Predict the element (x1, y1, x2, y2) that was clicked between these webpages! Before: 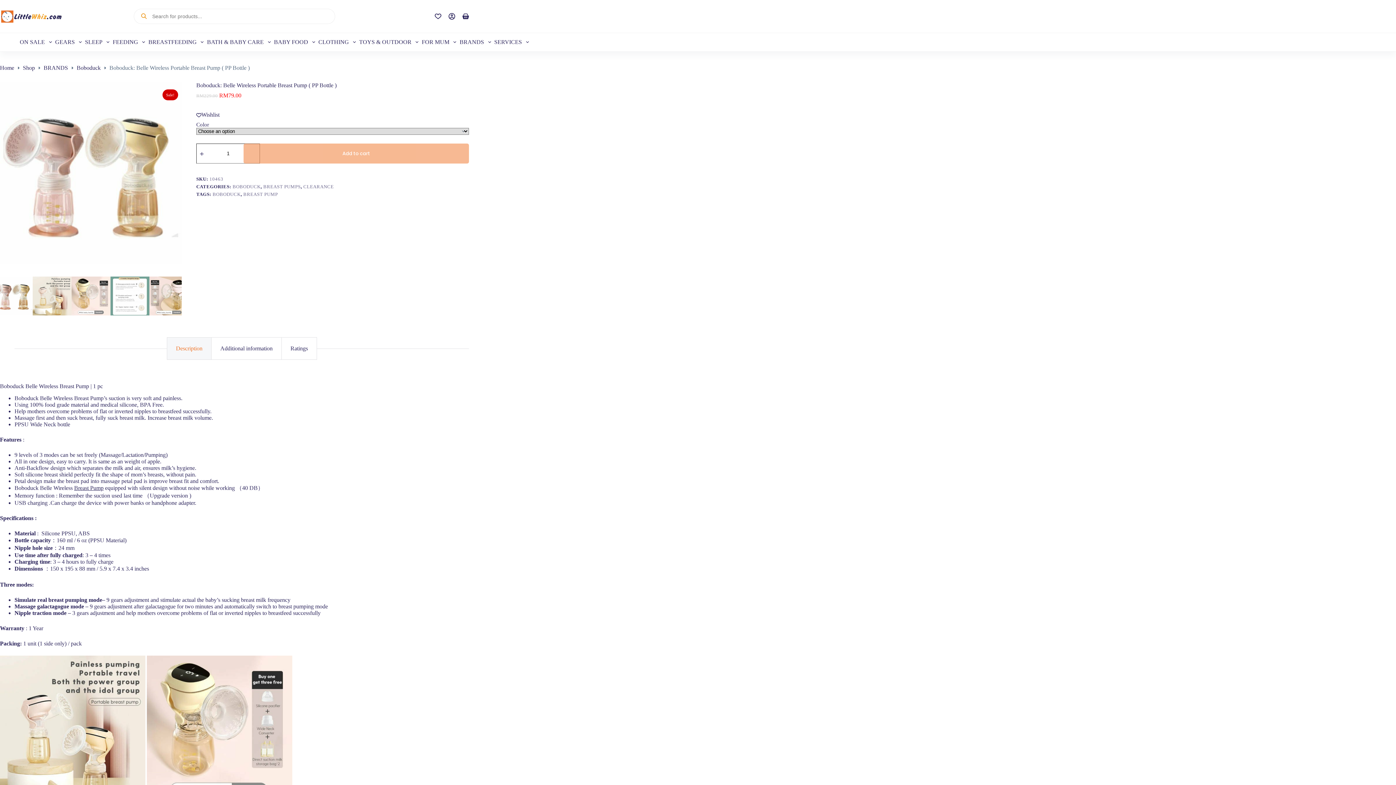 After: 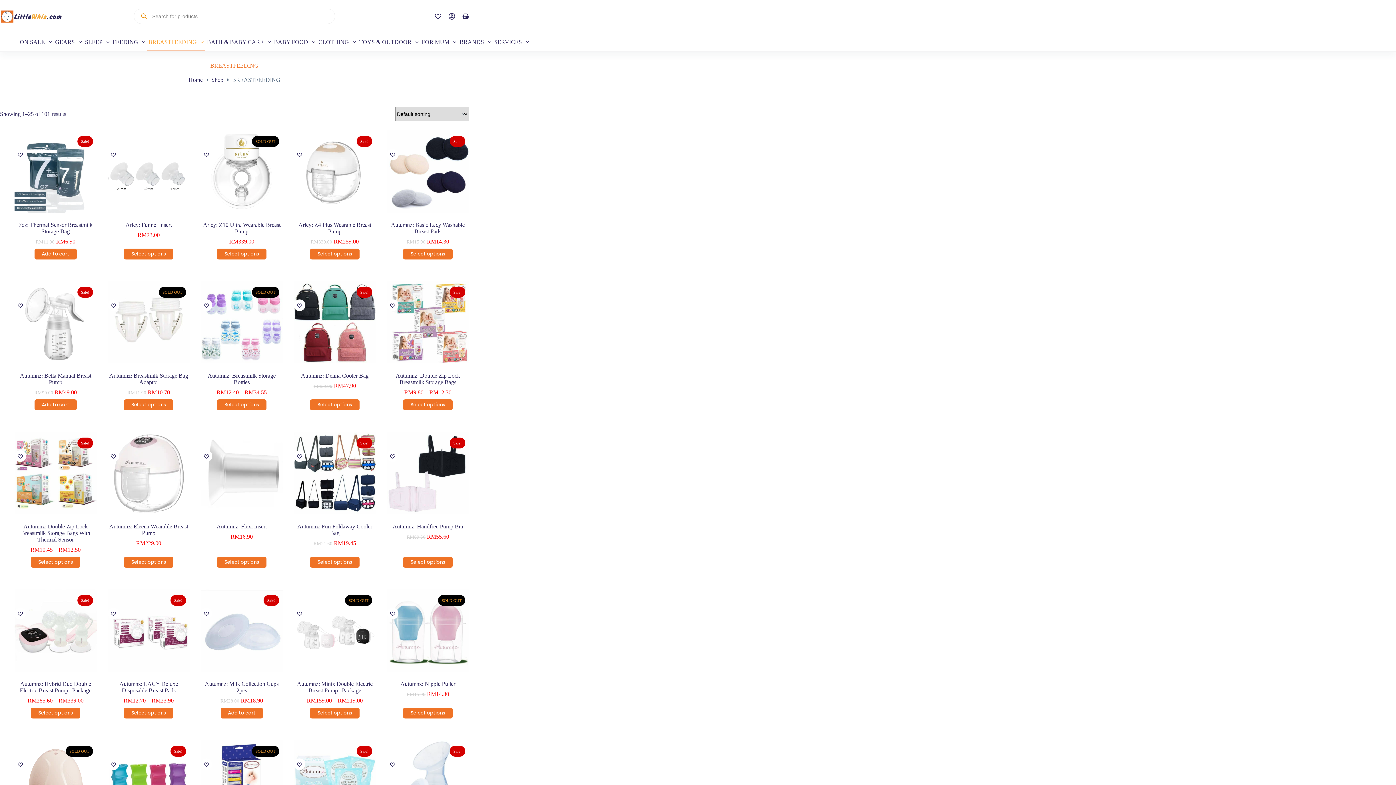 Action: bbox: (146, 33, 205, 51) label: BREASTFEEDING